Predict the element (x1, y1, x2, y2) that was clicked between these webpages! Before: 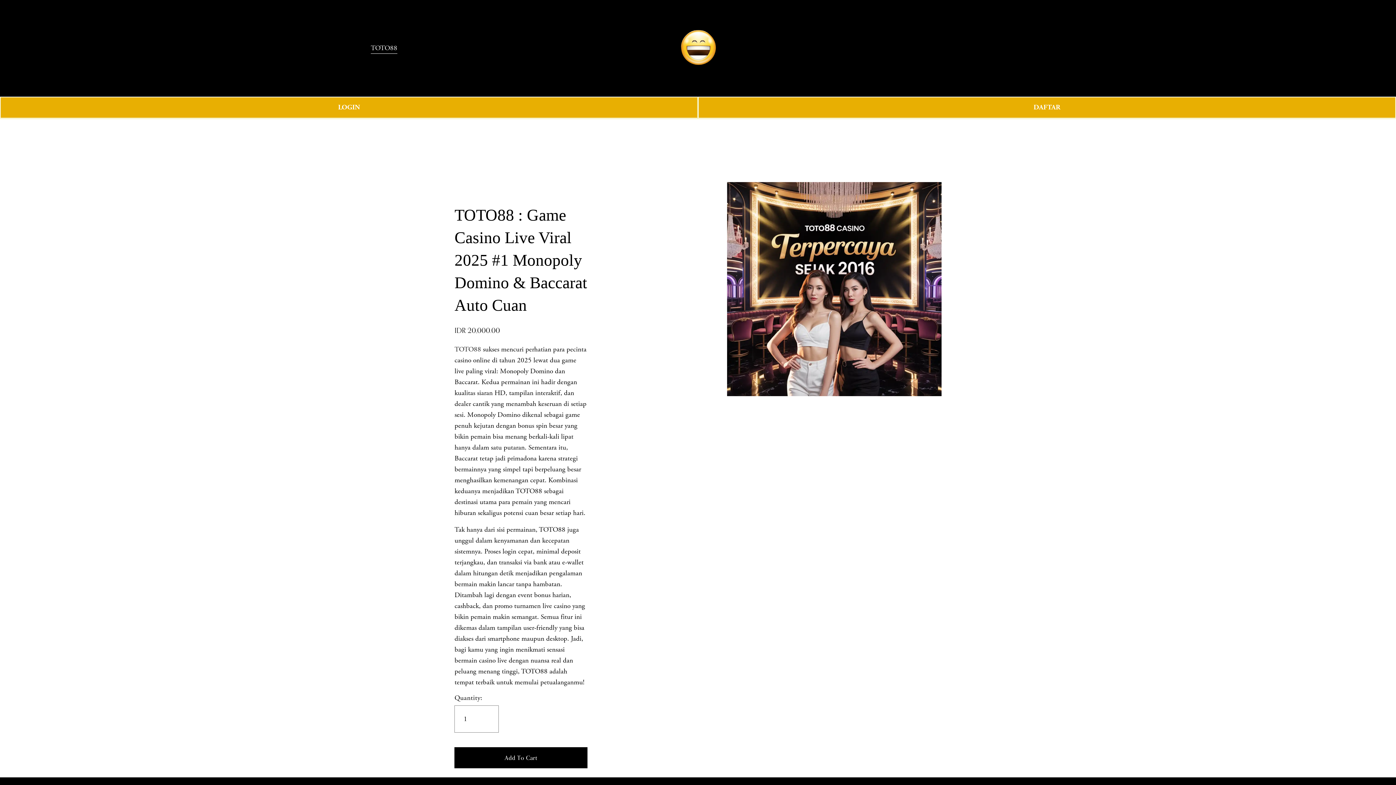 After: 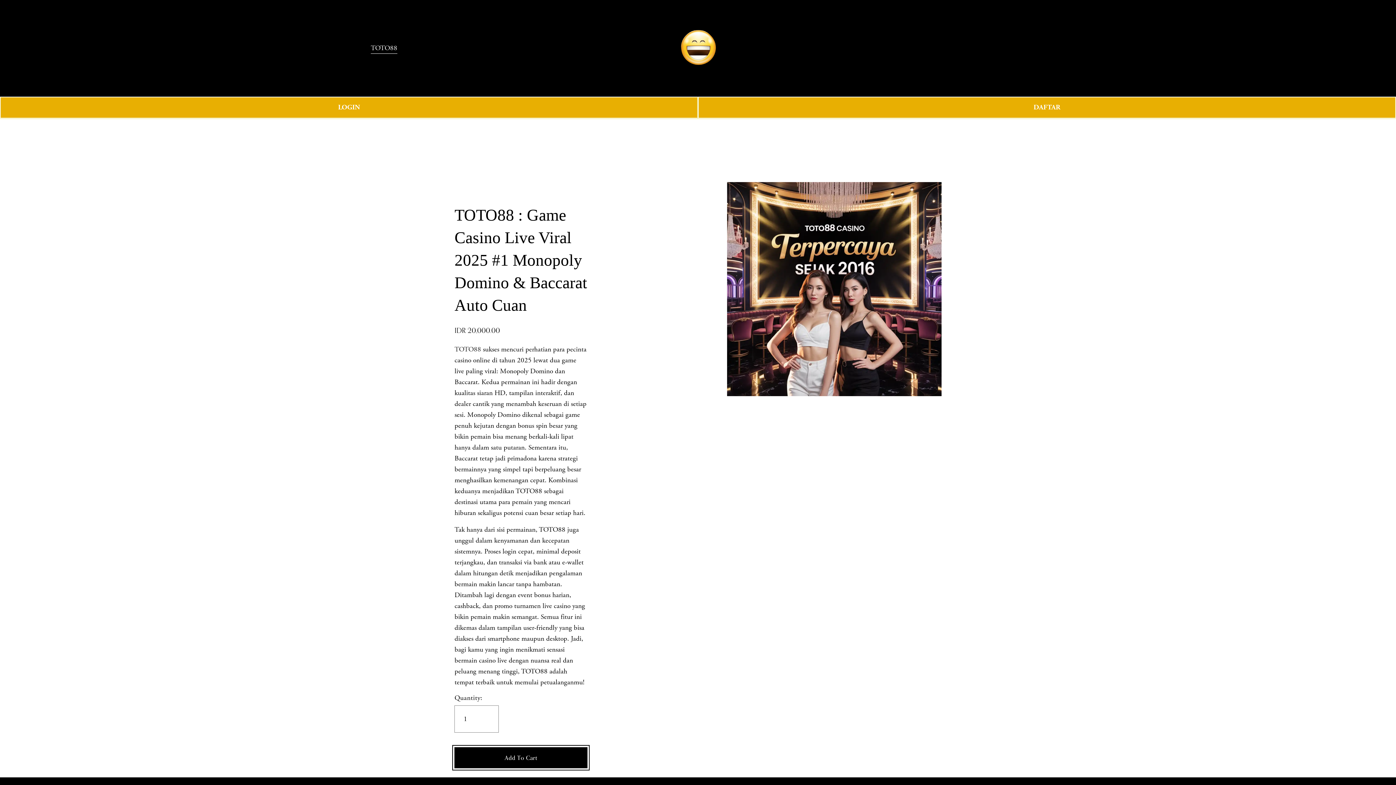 Action: bbox: (454, 747, 587, 768) label: Add To Cart